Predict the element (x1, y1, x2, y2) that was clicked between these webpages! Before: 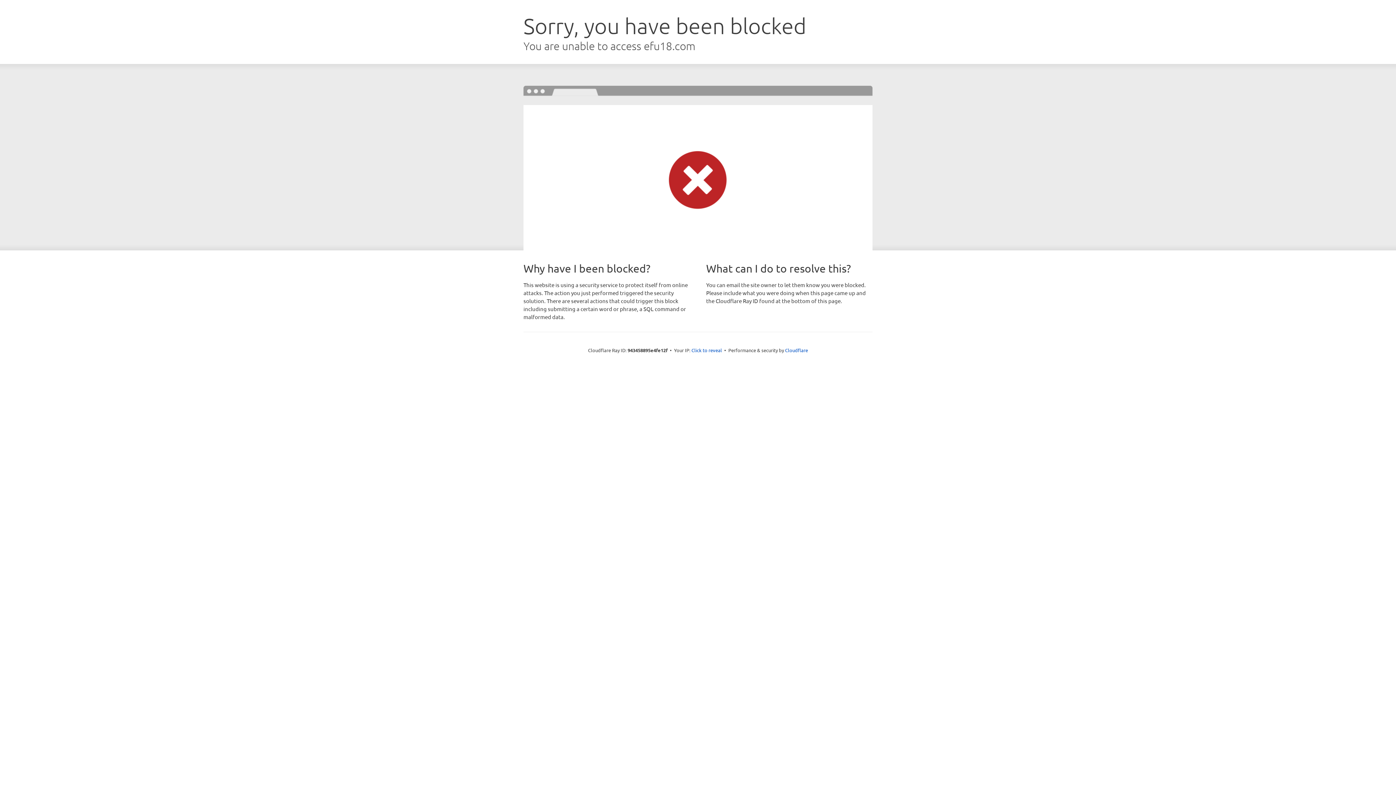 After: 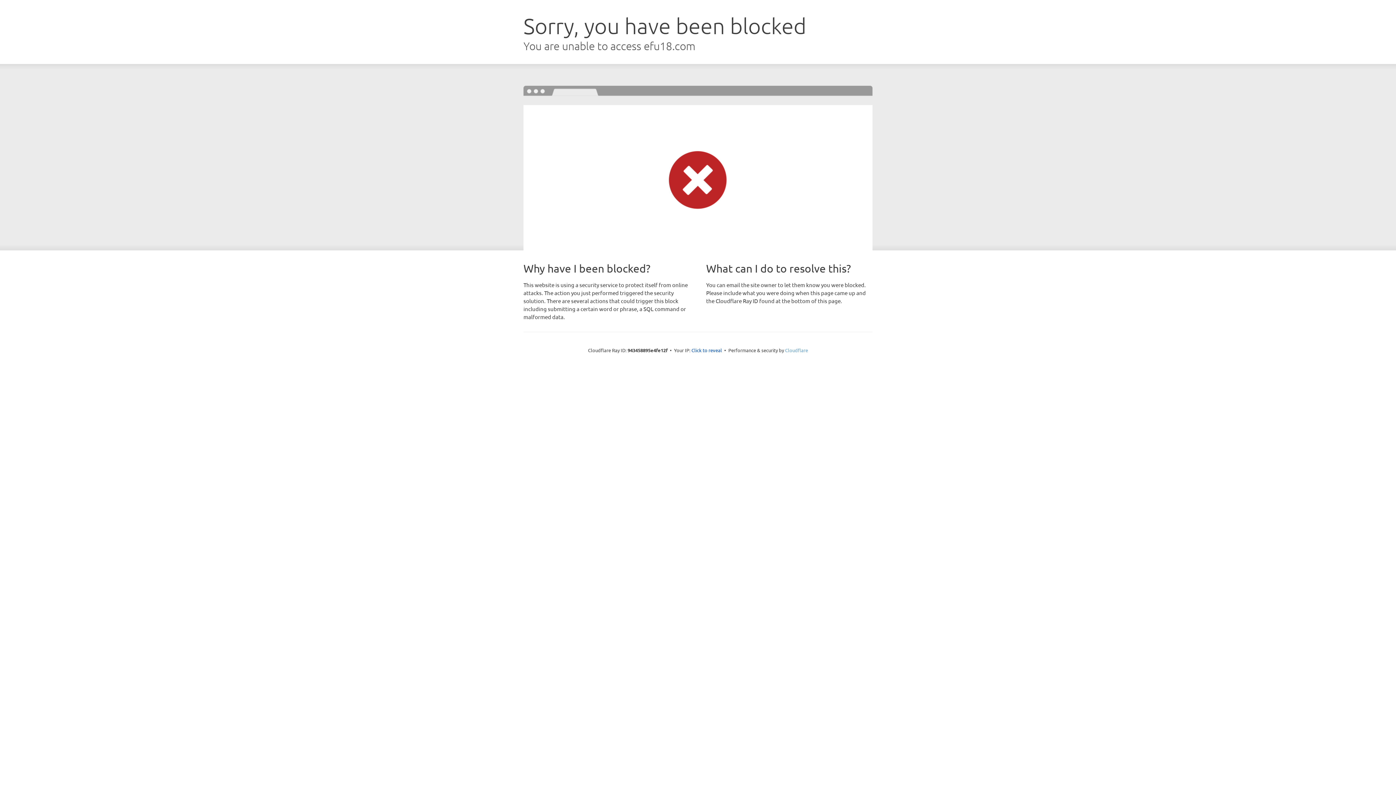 Action: label: Cloudflare bbox: (785, 347, 808, 353)